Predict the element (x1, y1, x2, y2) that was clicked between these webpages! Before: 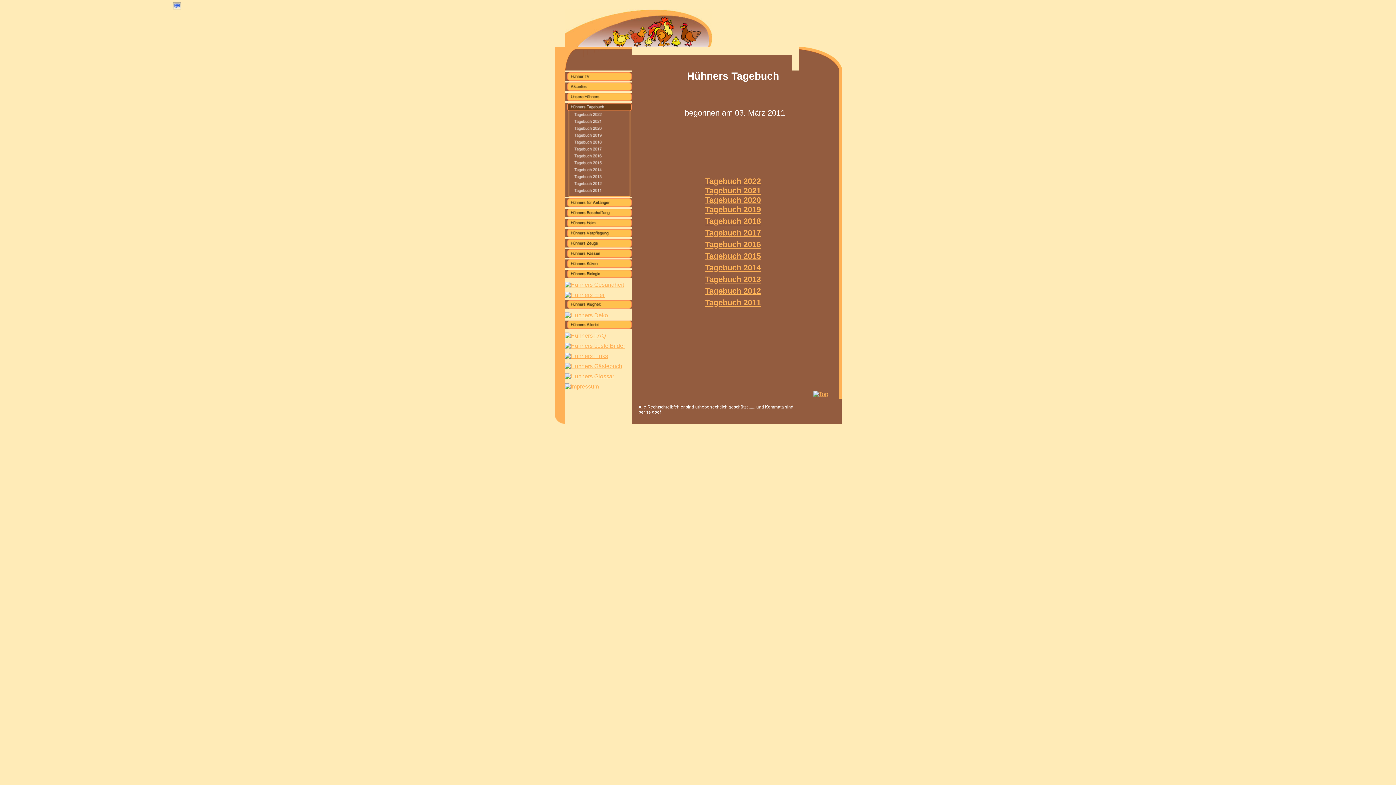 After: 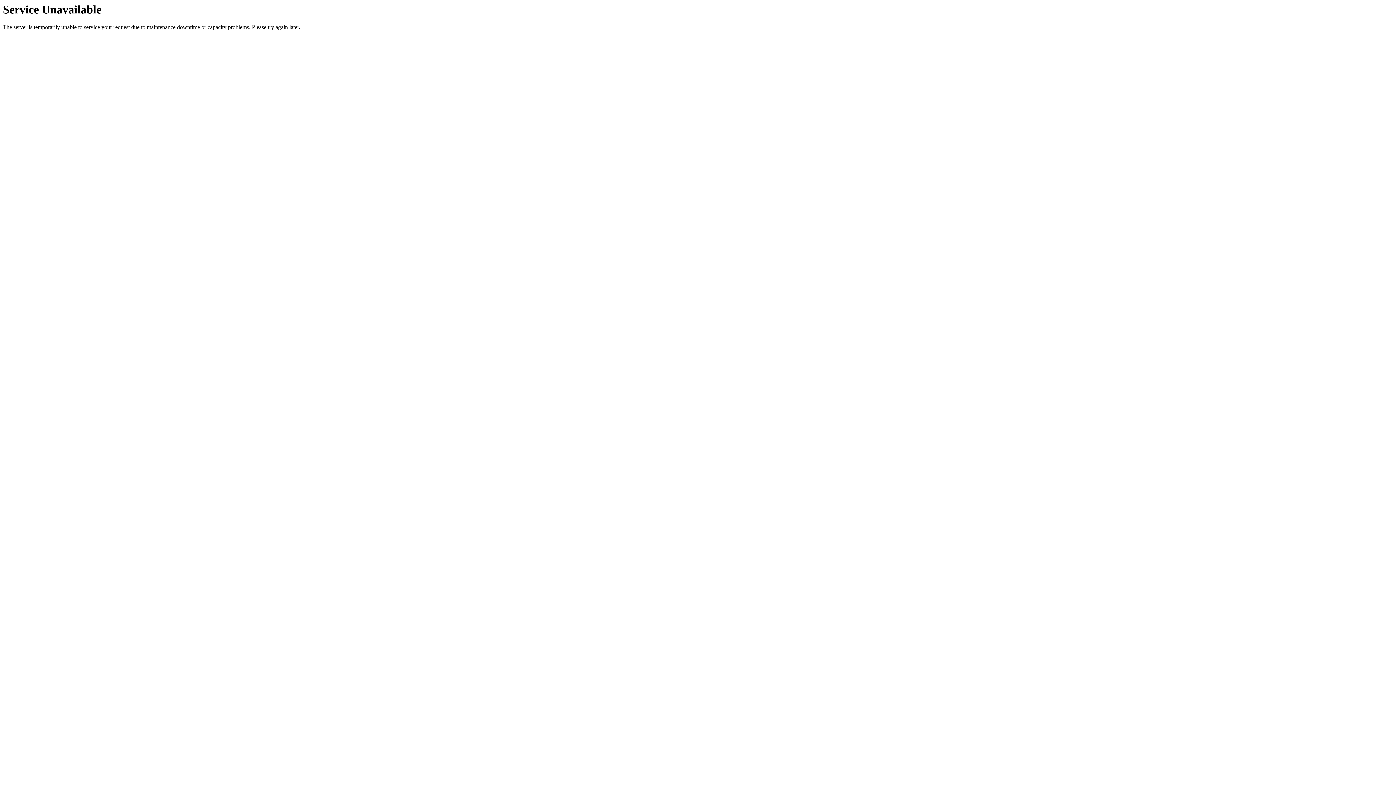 Action: bbox: (564, 154, 631, 160)